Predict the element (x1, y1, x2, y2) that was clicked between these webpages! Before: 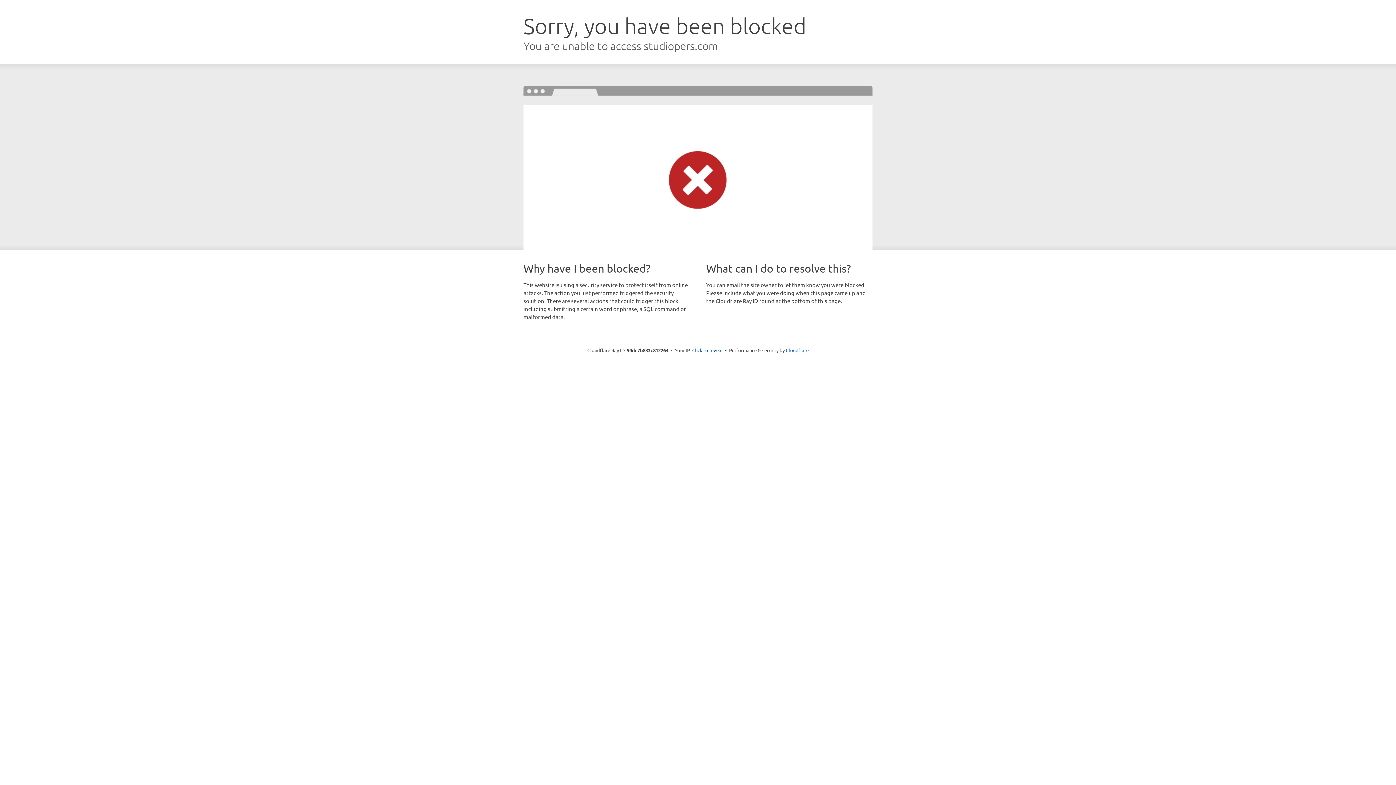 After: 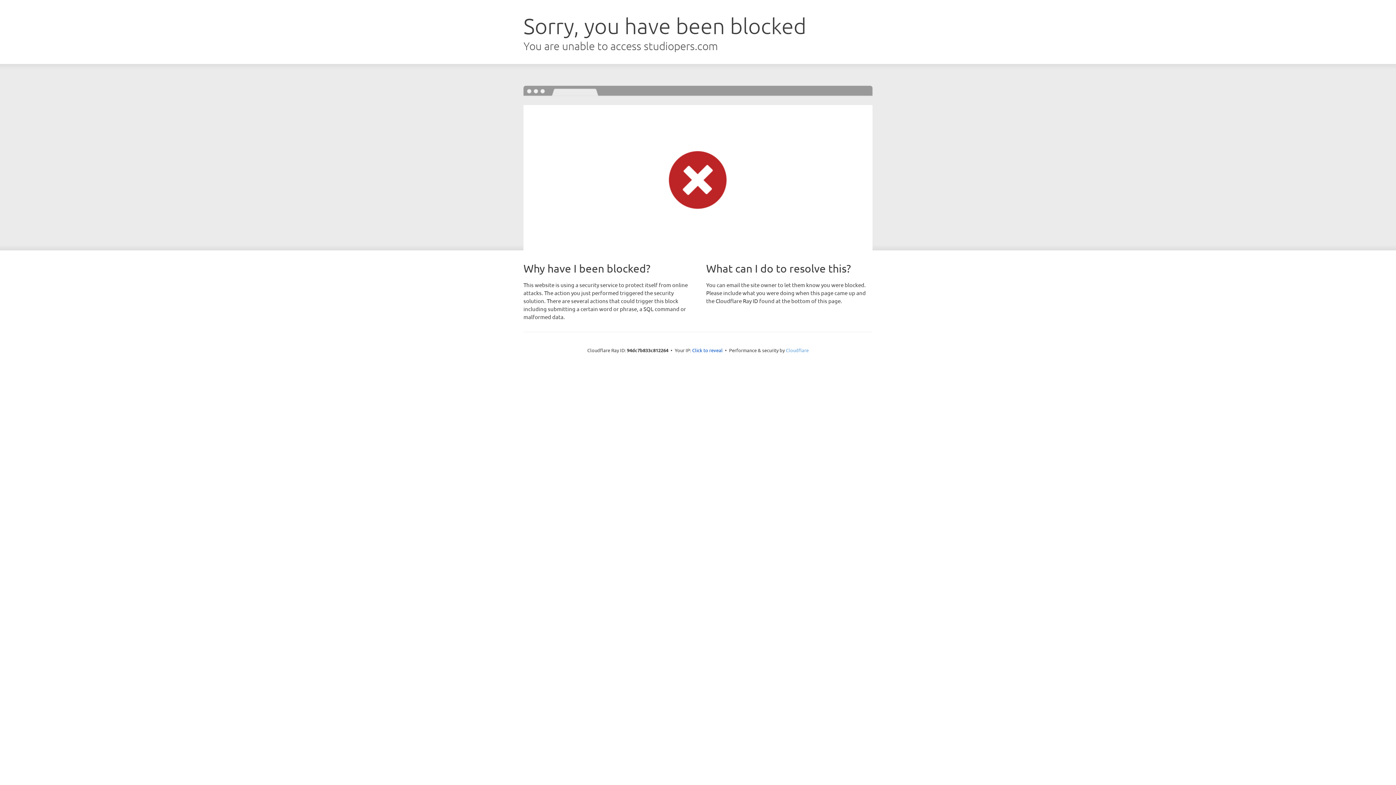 Action: label: Cloudflare bbox: (786, 347, 808, 353)